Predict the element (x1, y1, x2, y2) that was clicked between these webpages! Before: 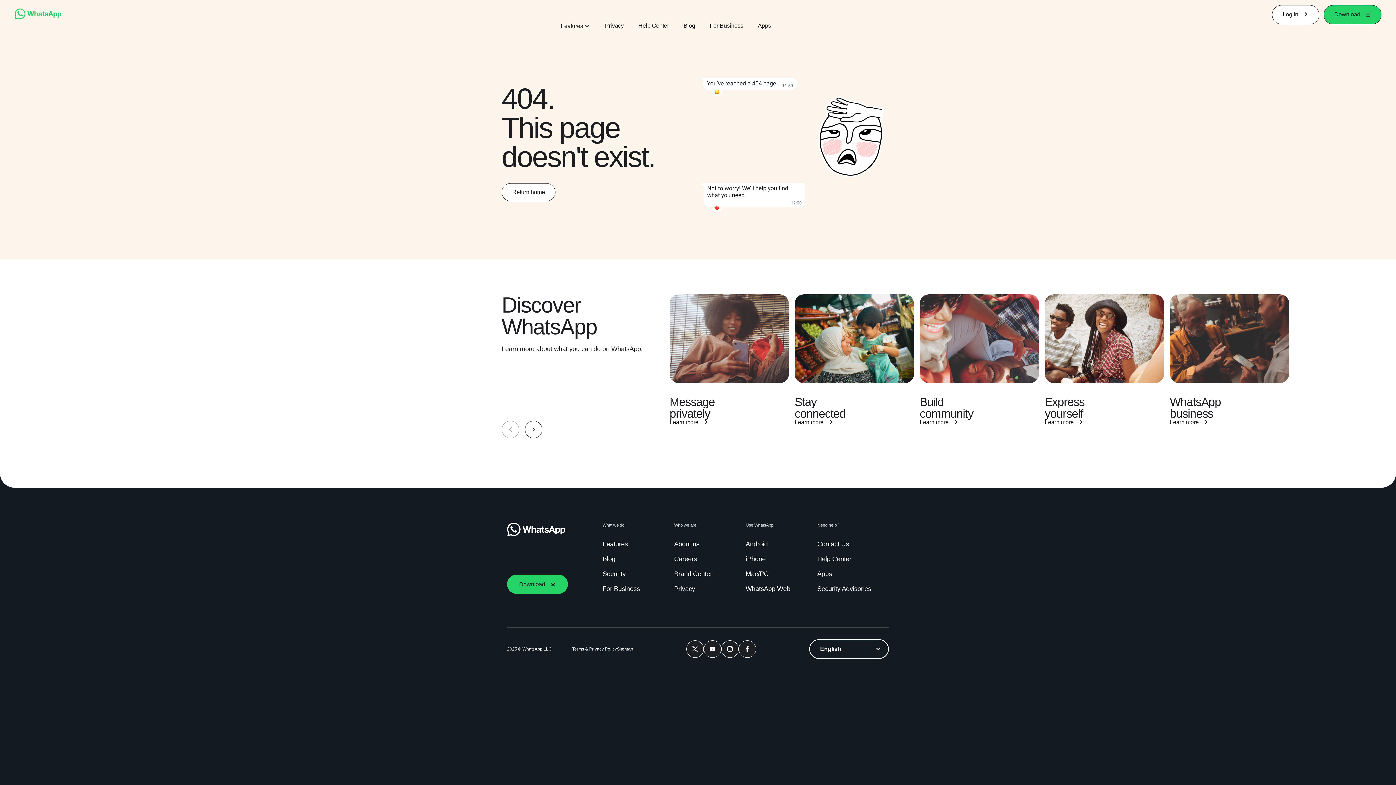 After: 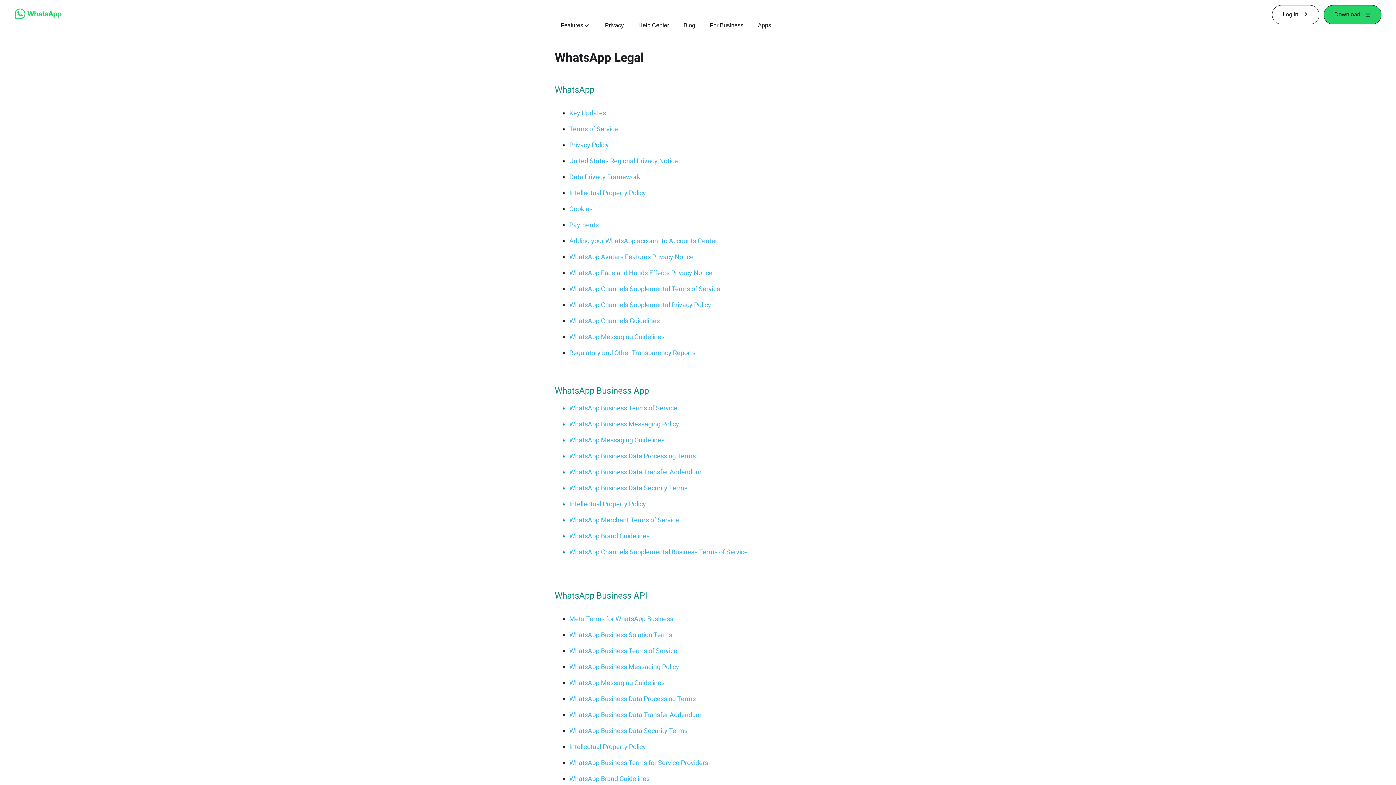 Action: label: Terms & Privacy Policy bbox: (572, 646, 616, 652)